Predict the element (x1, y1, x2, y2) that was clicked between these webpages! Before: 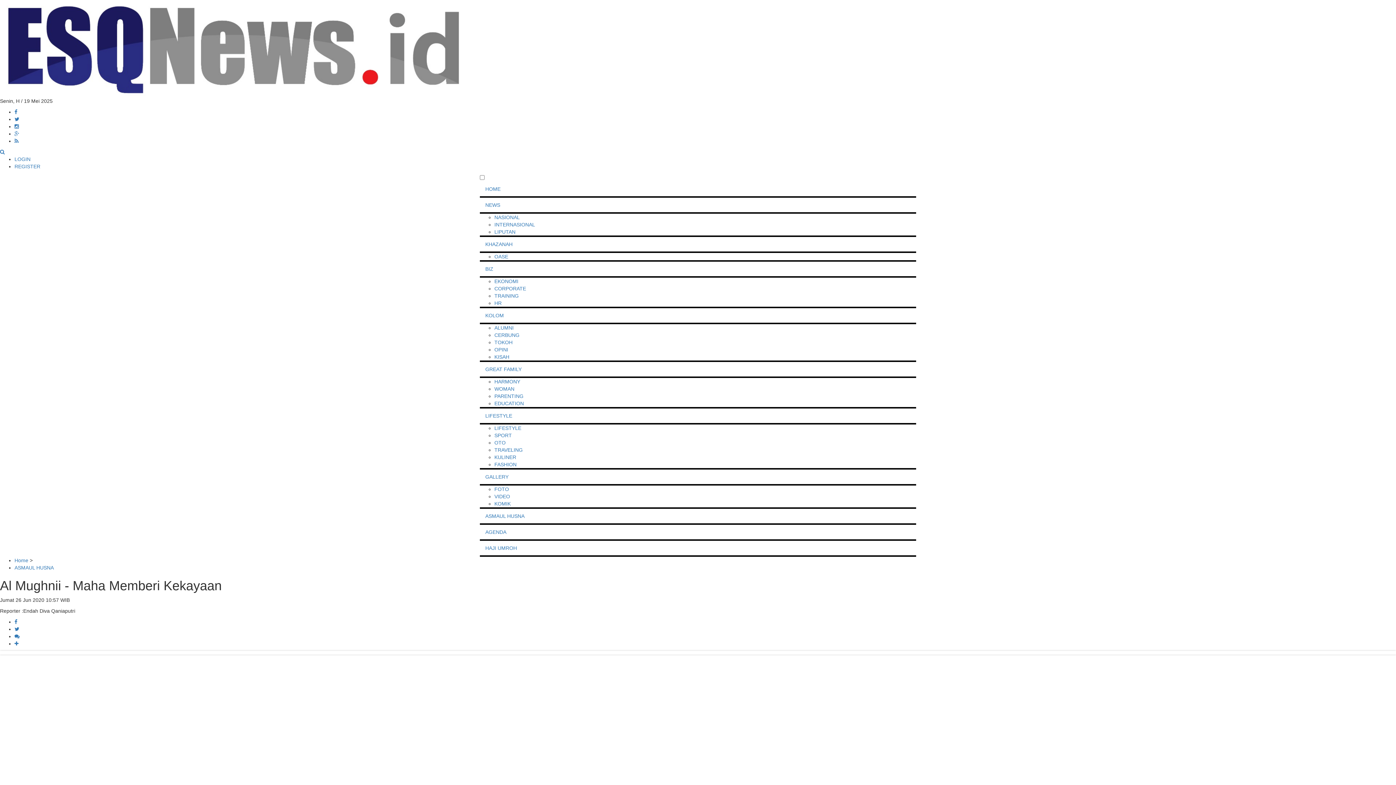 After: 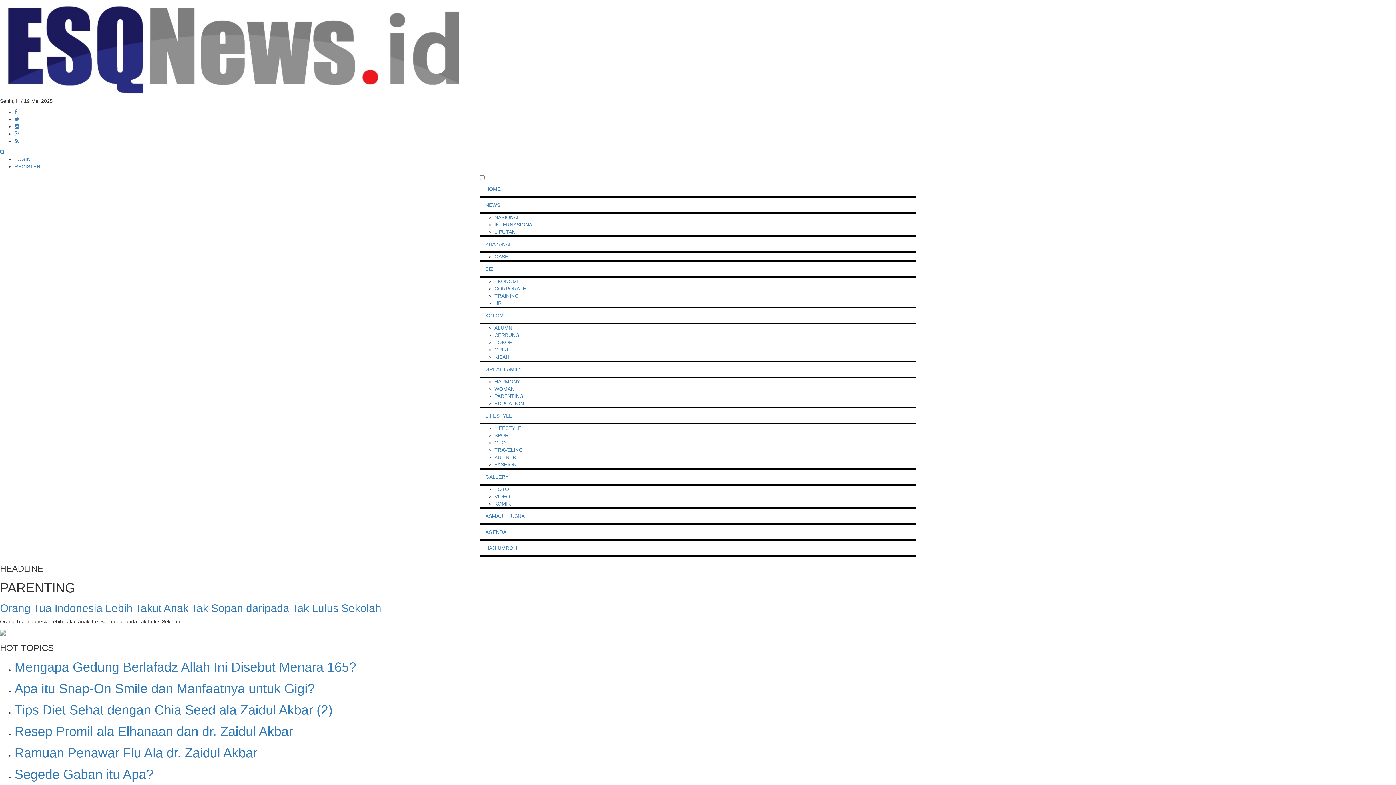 Action: label: GREAT FAMILY bbox: (480, 362, 916, 378)